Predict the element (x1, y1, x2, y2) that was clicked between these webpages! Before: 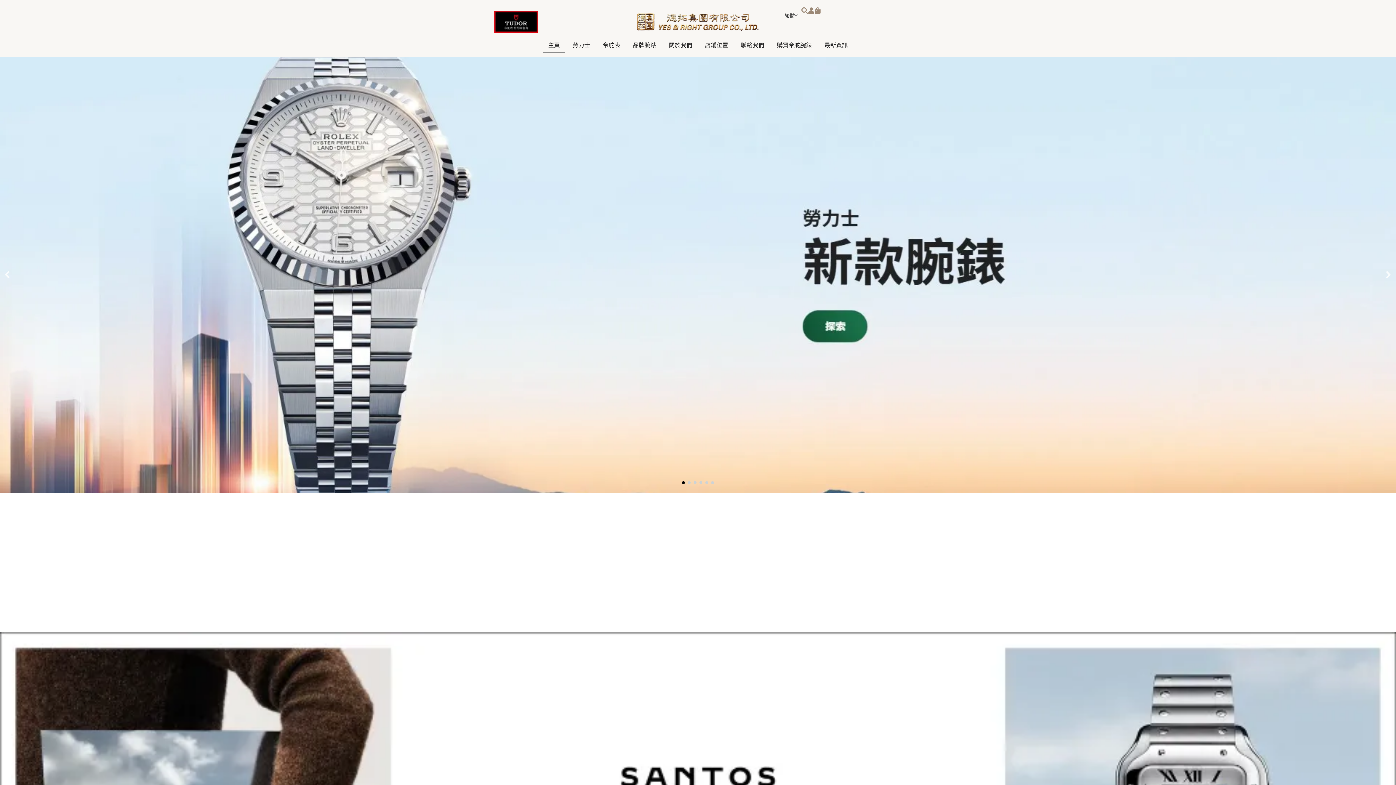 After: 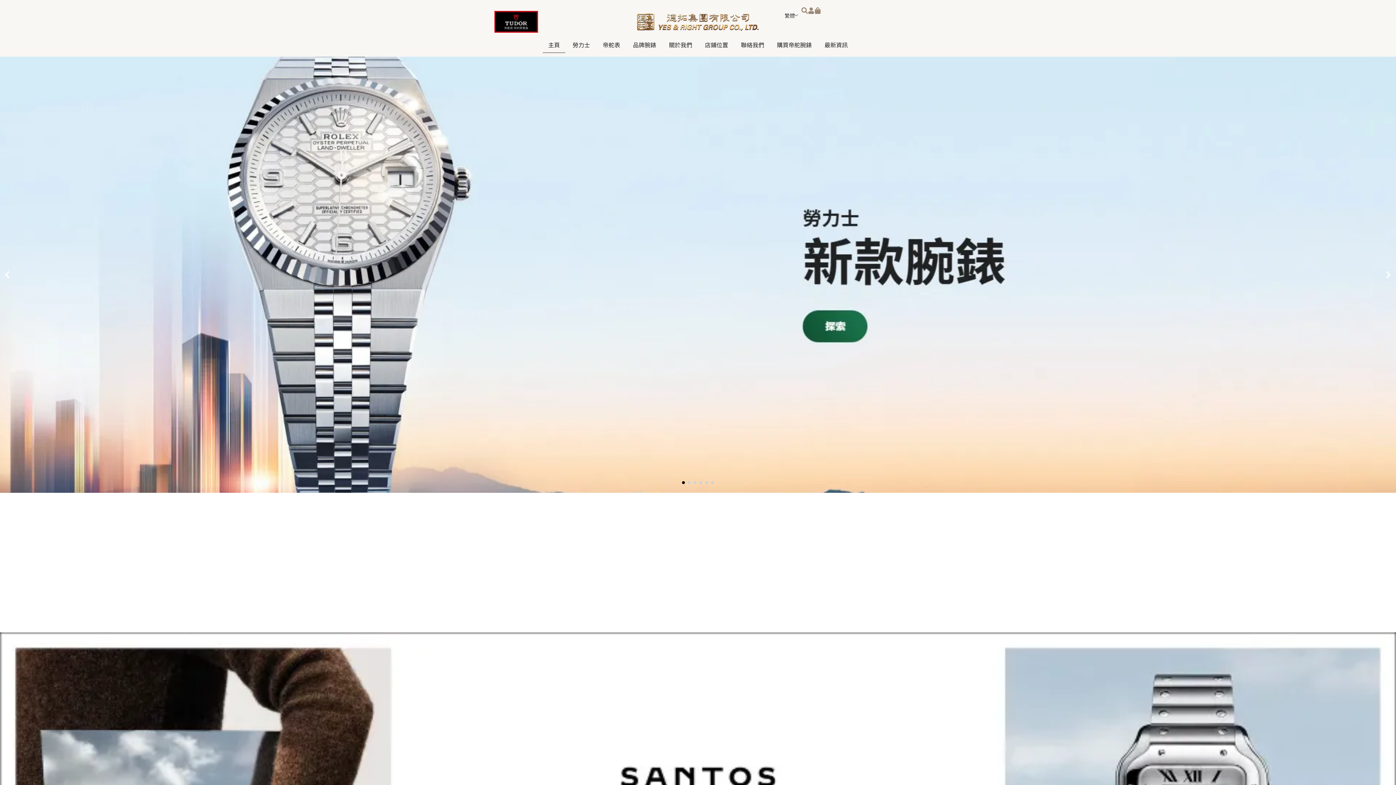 Action: label: 主頁 bbox: (542, 36, 565, 53)